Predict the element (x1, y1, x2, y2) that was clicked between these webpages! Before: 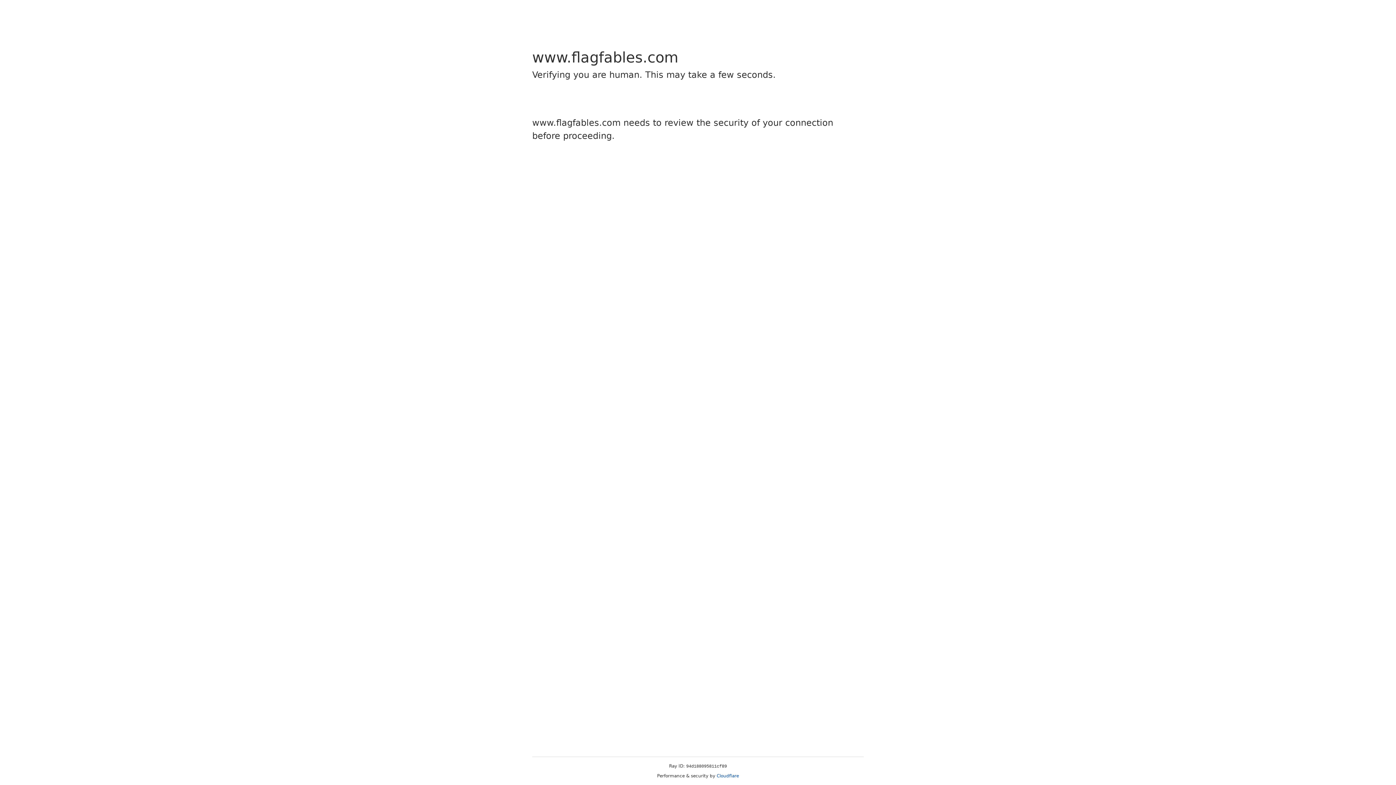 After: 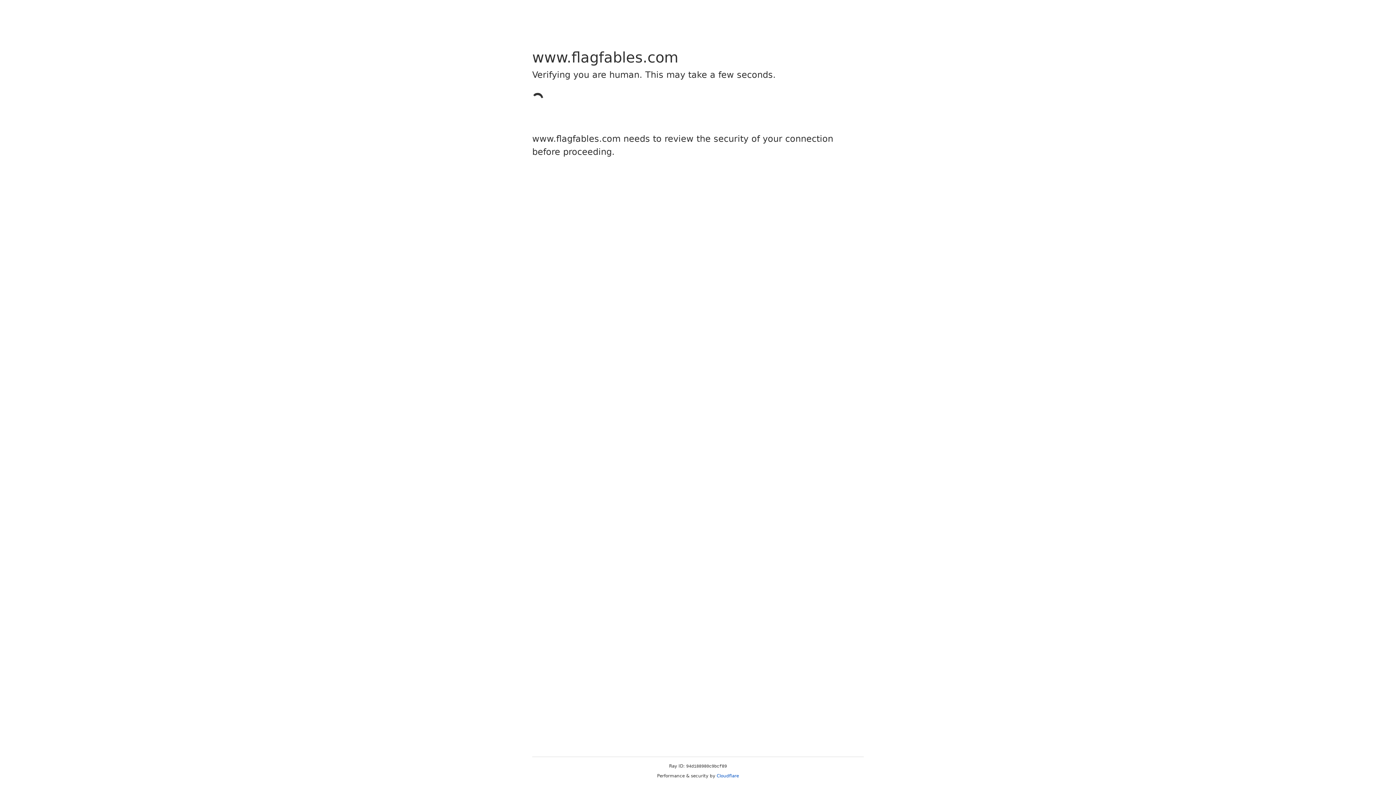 Action: bbox: (716, 773, 739, 778) label: Cloudflare